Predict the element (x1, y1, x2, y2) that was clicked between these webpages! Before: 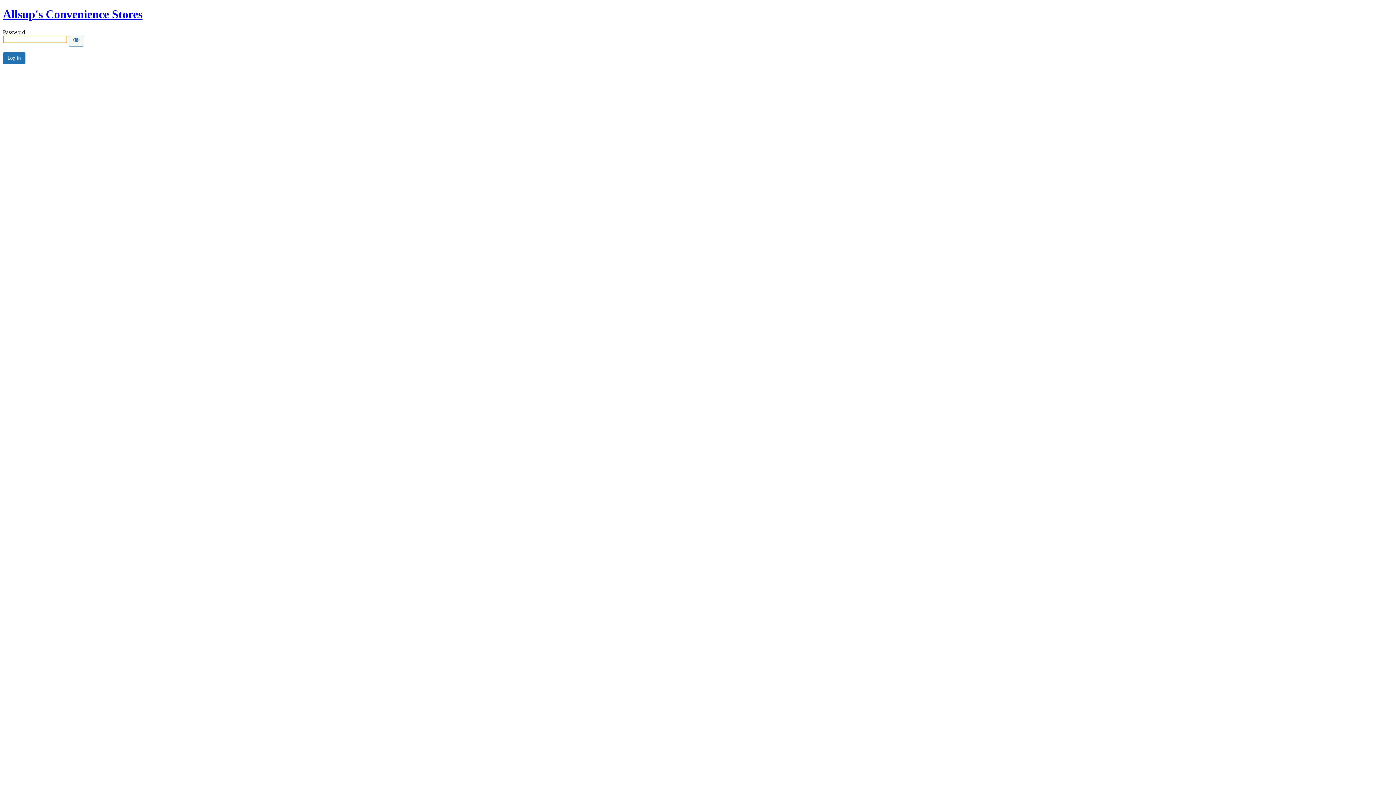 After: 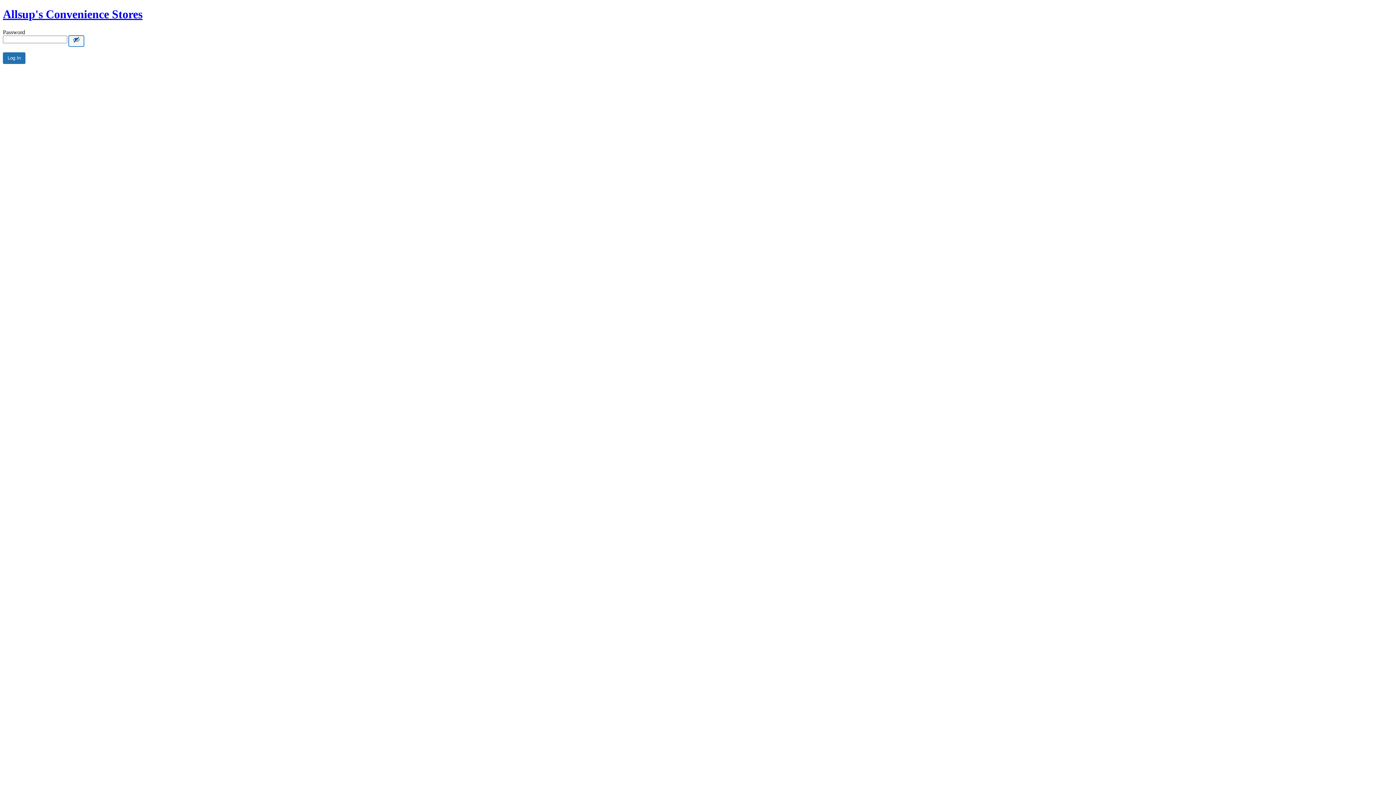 Action: bbox: (68, 35, 84, 46) label: Show password